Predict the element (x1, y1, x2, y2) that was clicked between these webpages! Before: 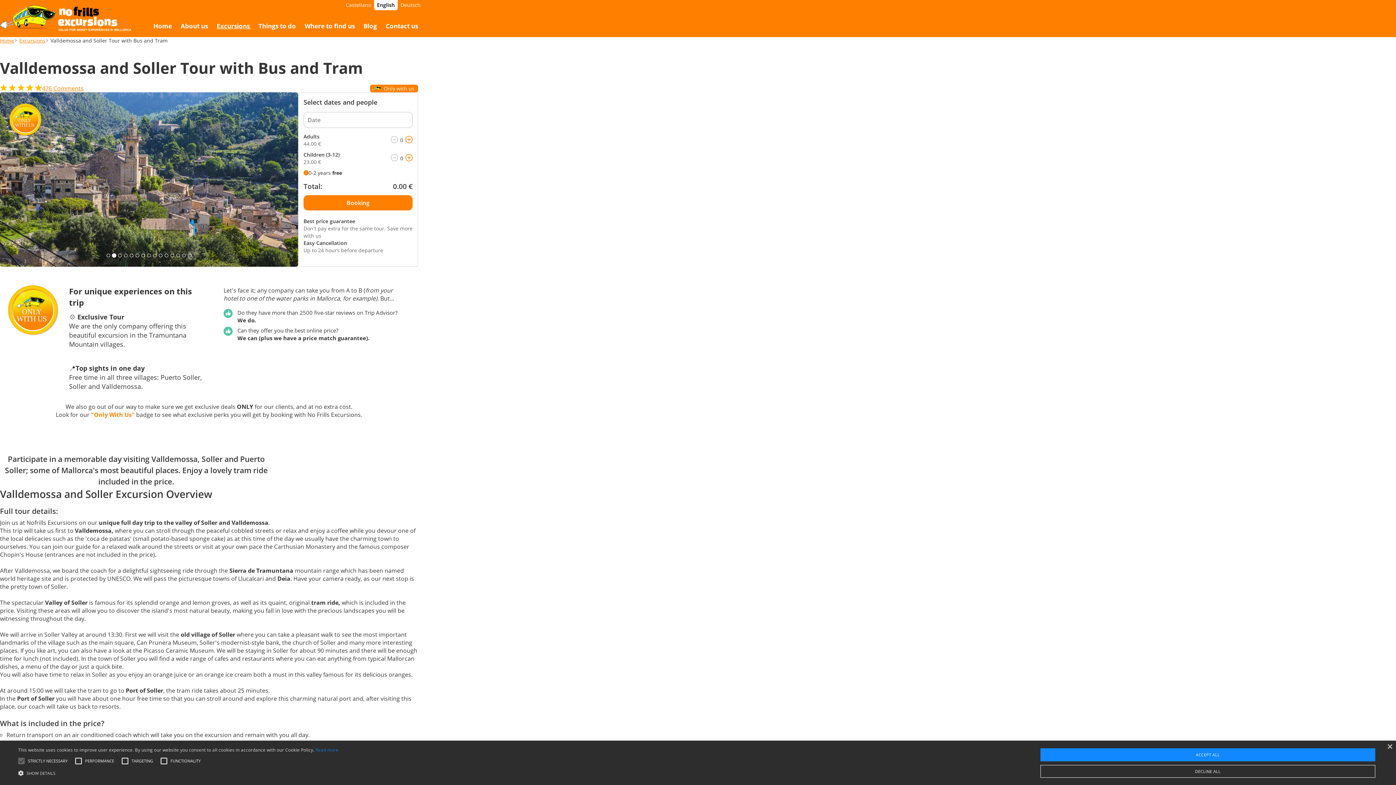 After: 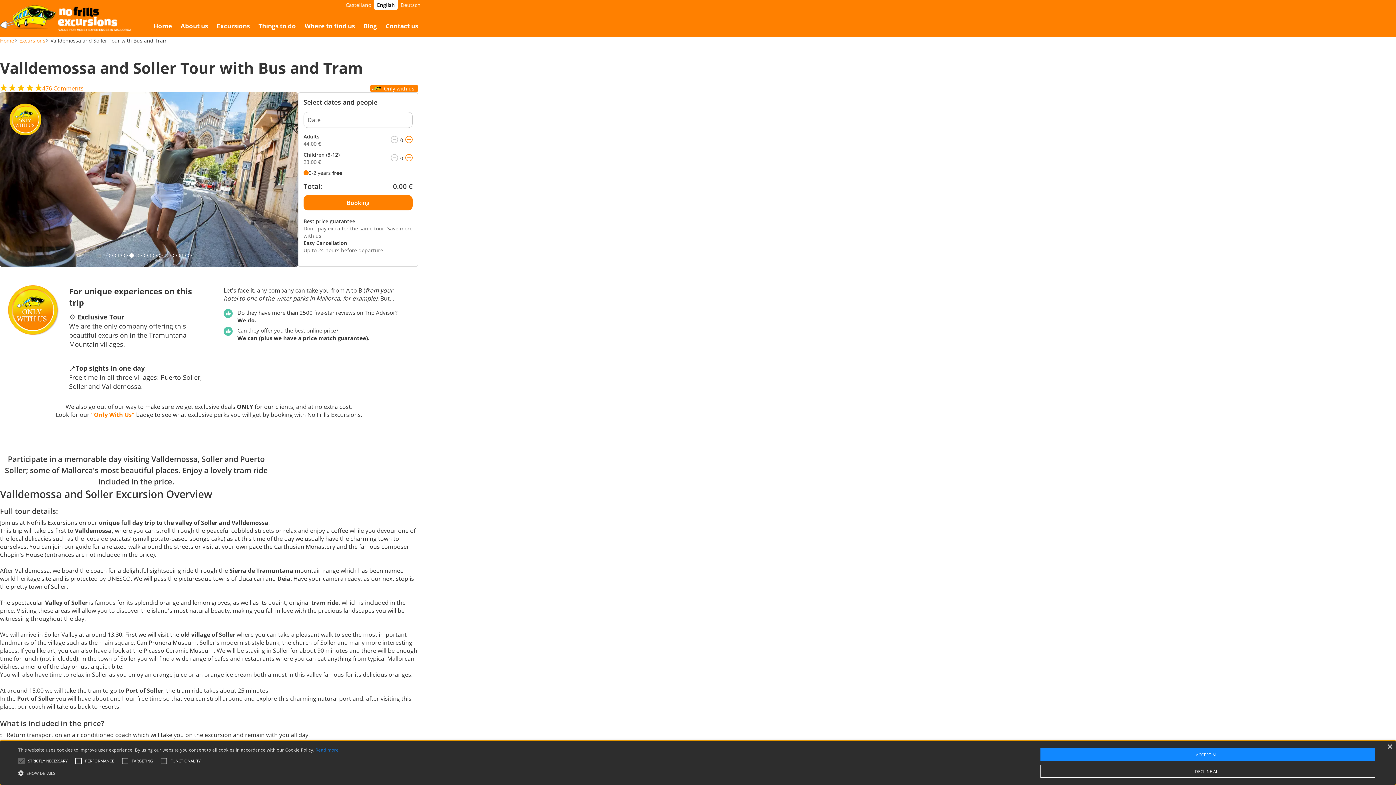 Action: bbox: (253, 92, 298, 266)